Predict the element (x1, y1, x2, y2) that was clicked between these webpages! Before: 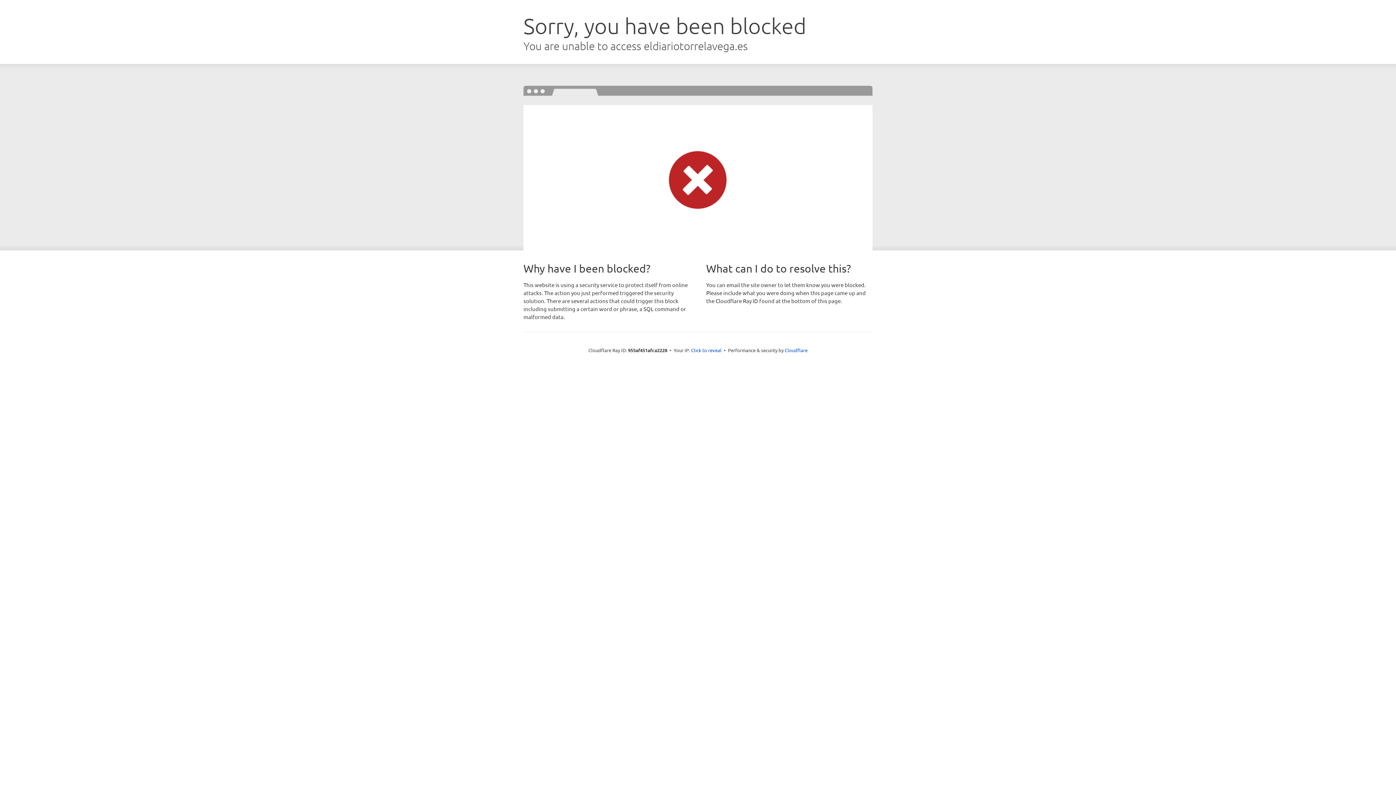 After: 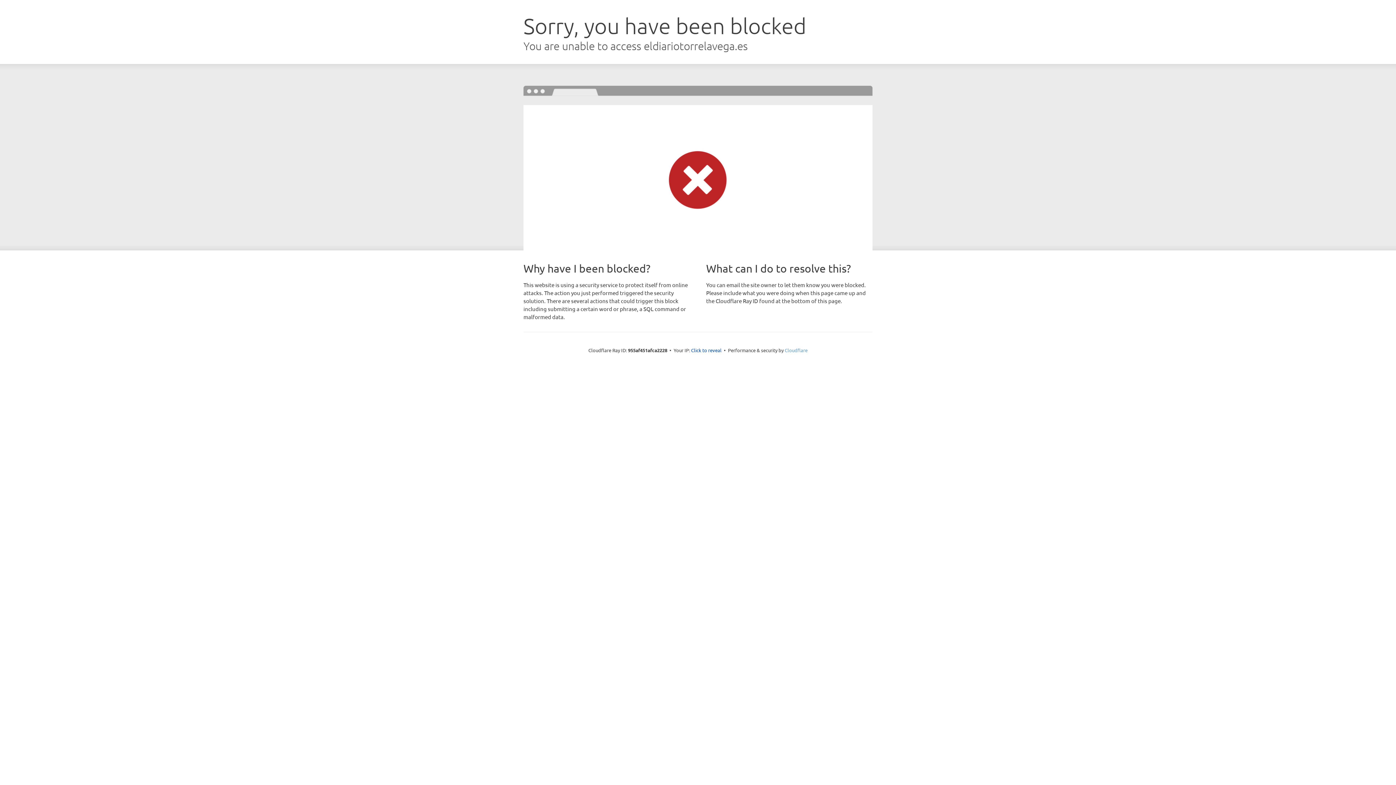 Action: bbox: (784, 347, 807, 353) label: Cloudflare